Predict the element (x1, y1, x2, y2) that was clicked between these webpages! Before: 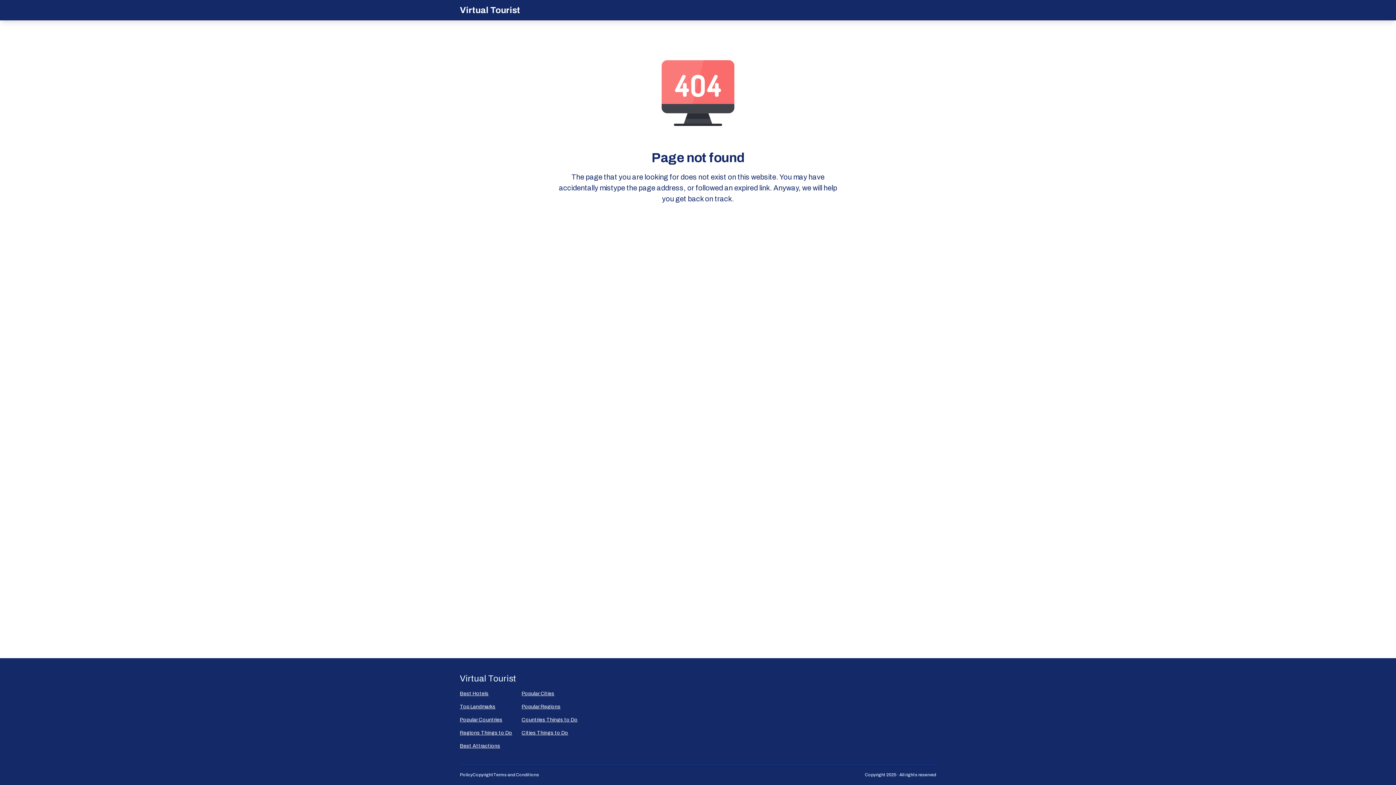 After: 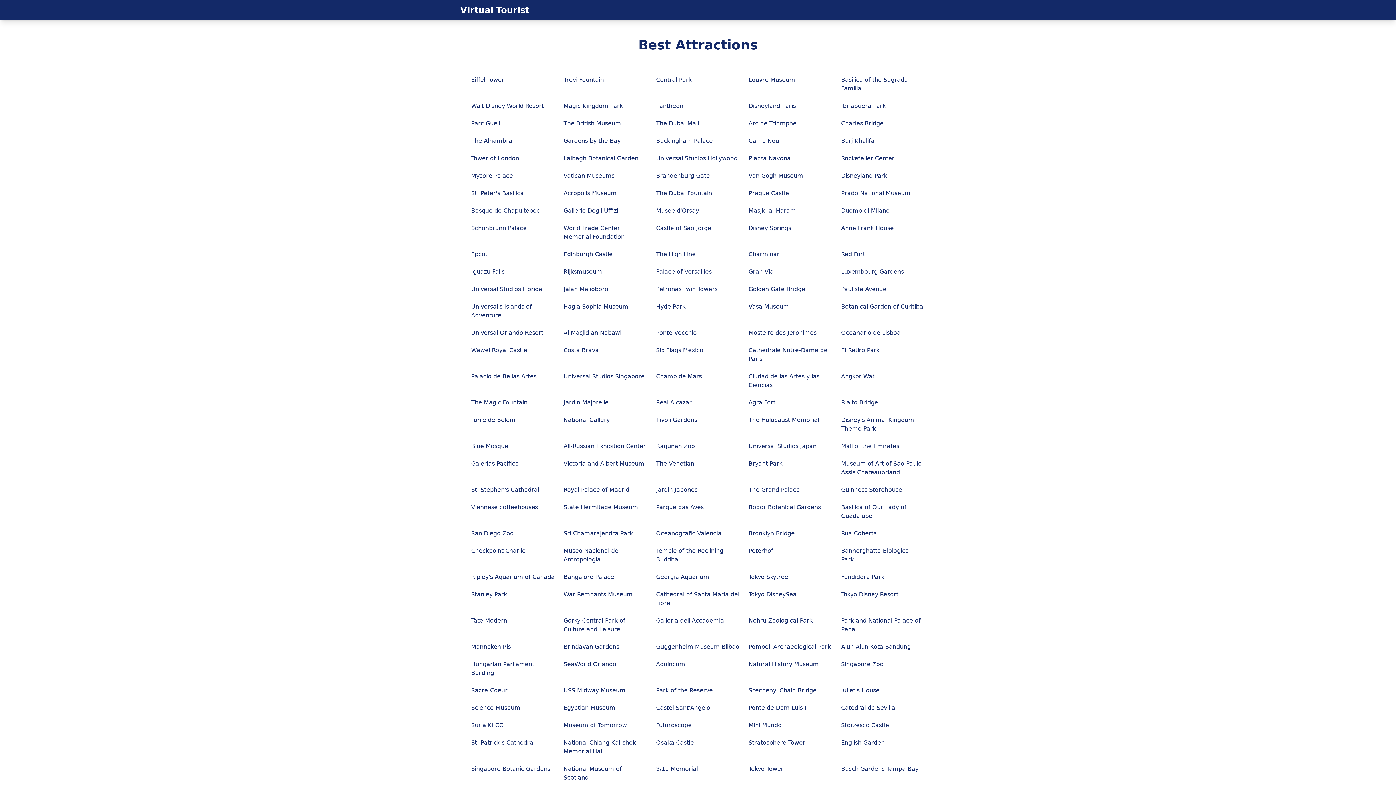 Action: bbox: (460, 742, 516, 750) label: Best Attractions